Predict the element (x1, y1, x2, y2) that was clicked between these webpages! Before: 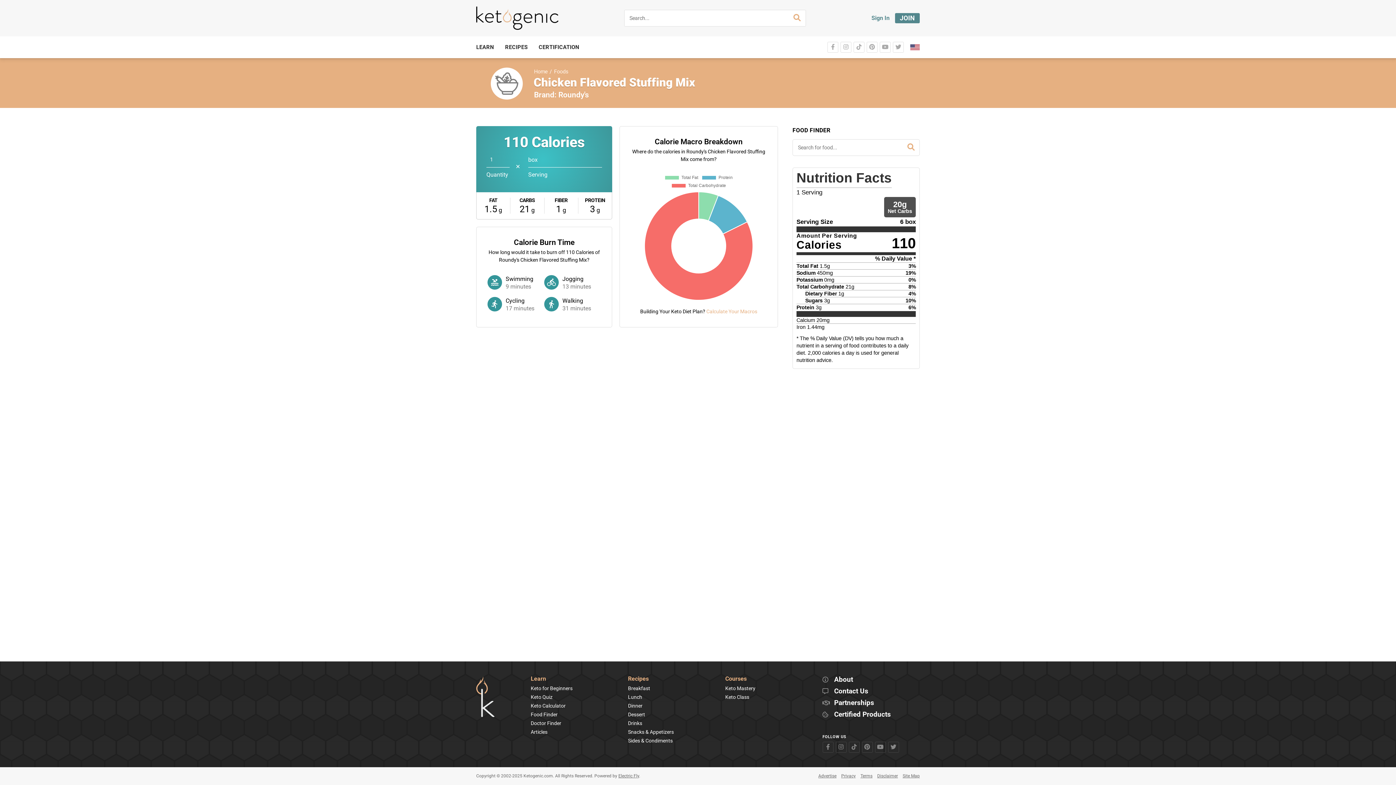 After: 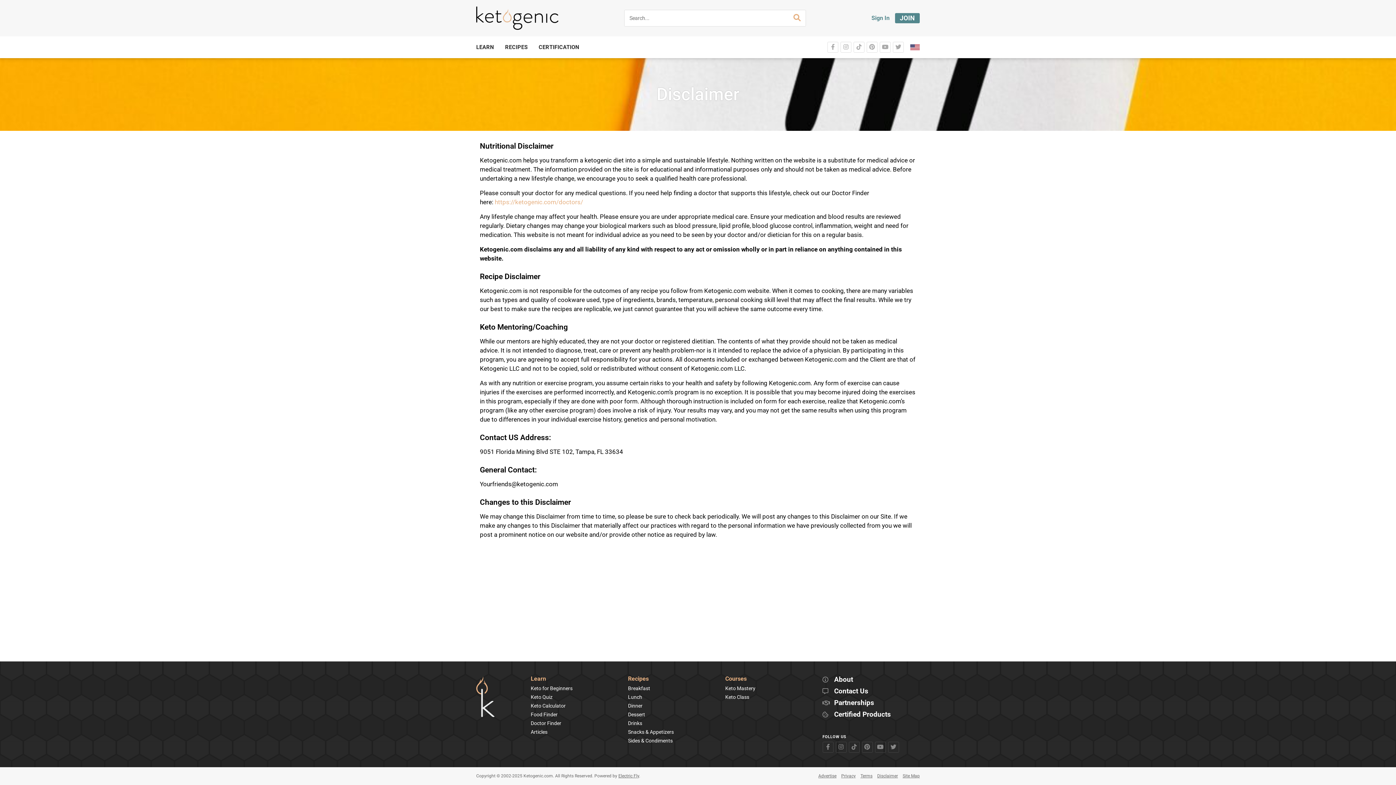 Action: bbox: (877, 773, 898, 780) label: Disclaimer